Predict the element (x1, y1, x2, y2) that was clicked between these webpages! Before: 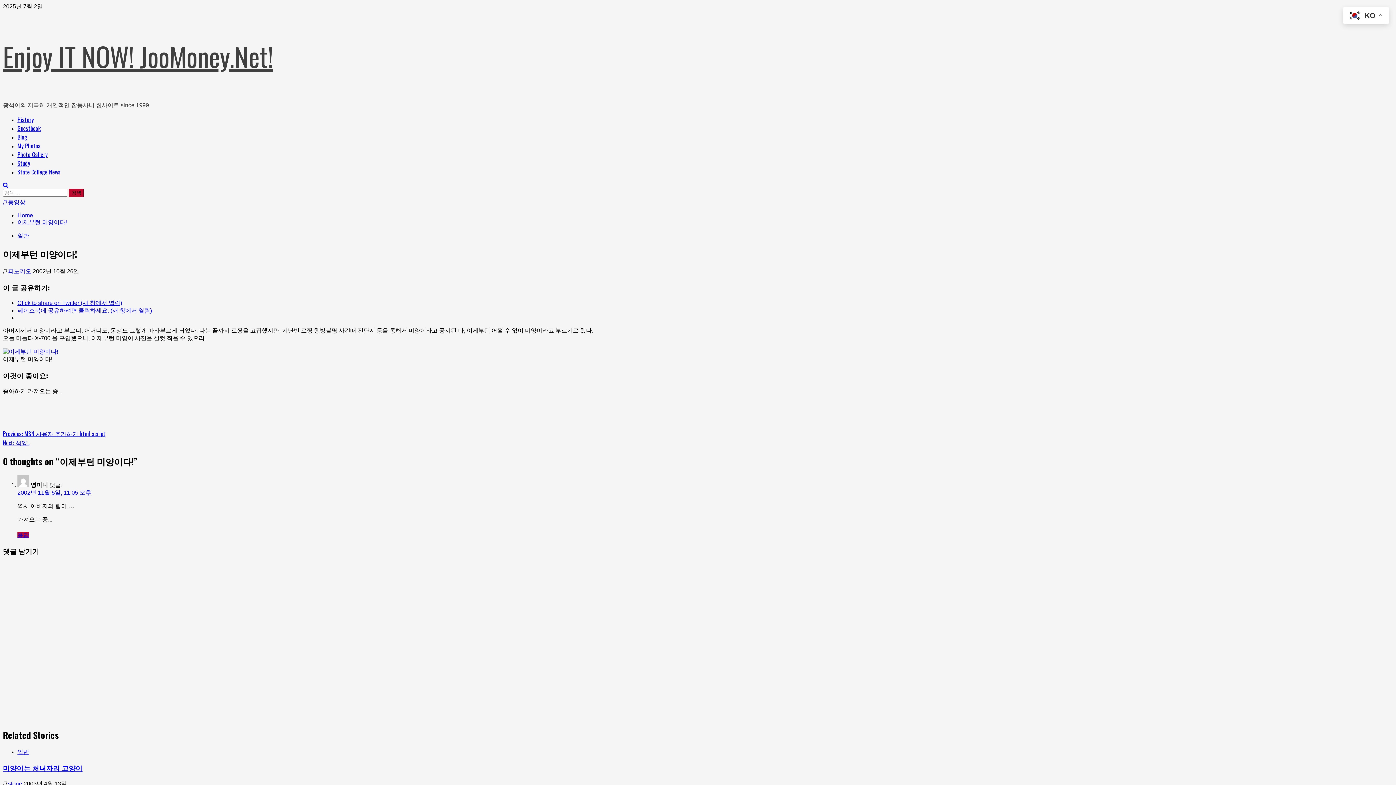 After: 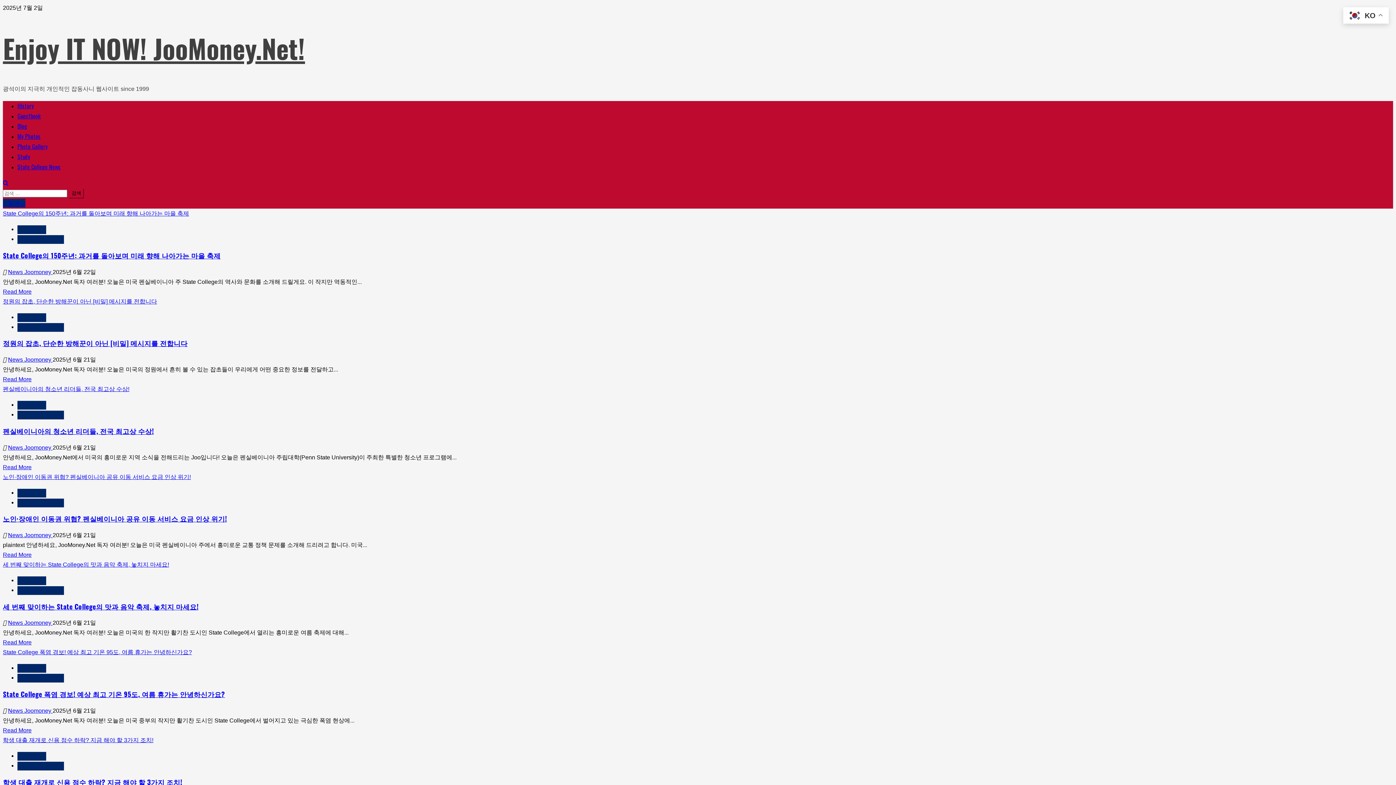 Action: label: Enjoy IT NOW! JooMoney.Net! bbox: (2, 36, 273, 75)